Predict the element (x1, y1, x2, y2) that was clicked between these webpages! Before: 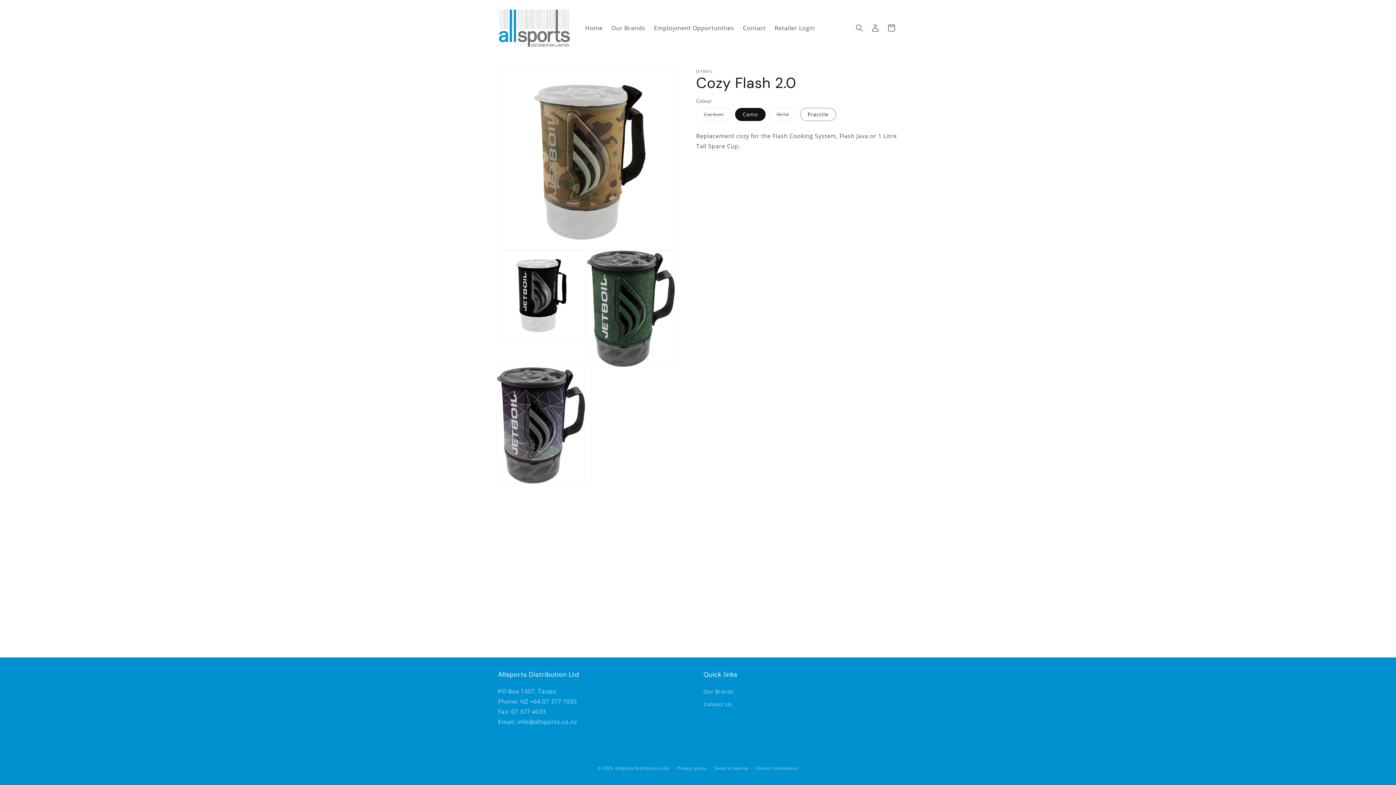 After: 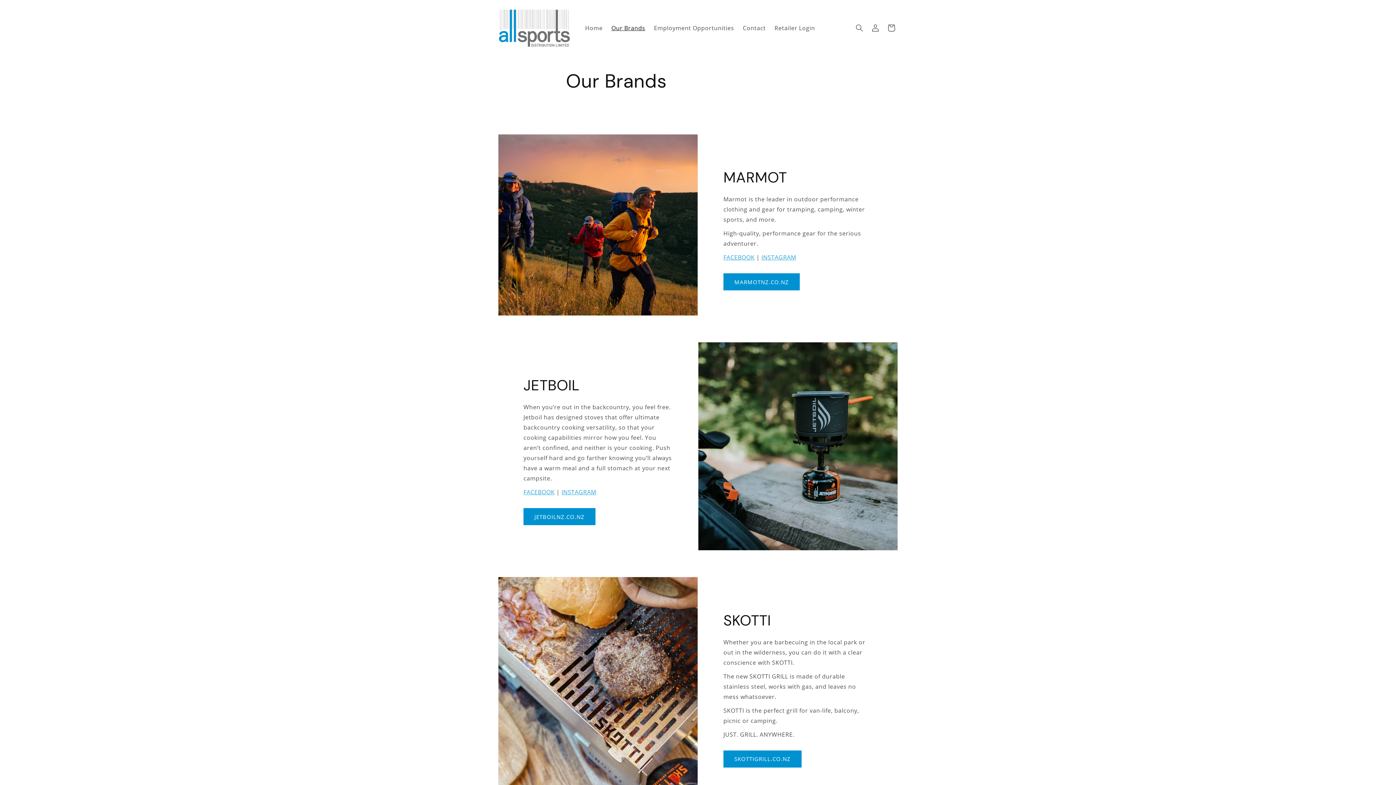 Action: bbox: (607, 20, 649, 36) label: Our Brands